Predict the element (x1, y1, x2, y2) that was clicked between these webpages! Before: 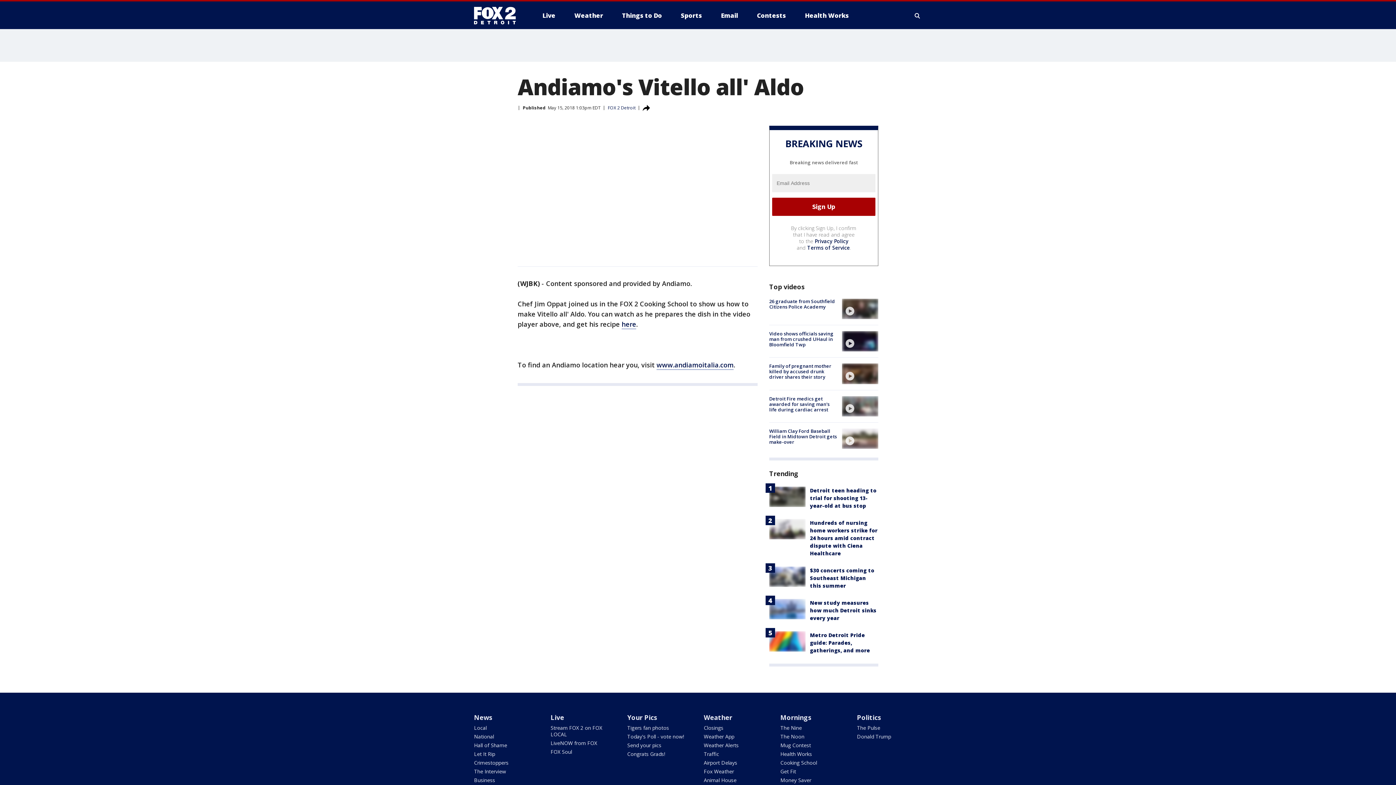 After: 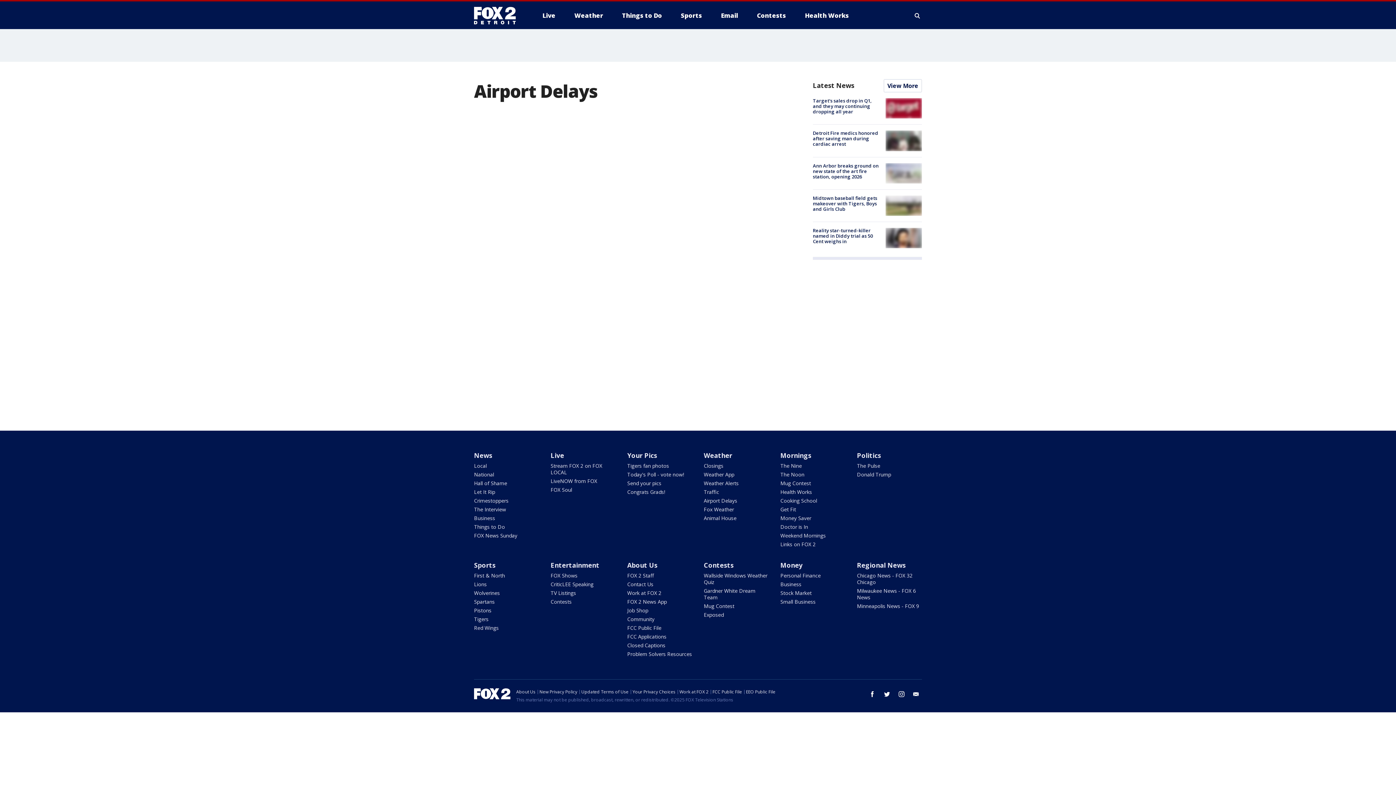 Action: bbox: (703, 759, 737, 766) label: Airport Delays